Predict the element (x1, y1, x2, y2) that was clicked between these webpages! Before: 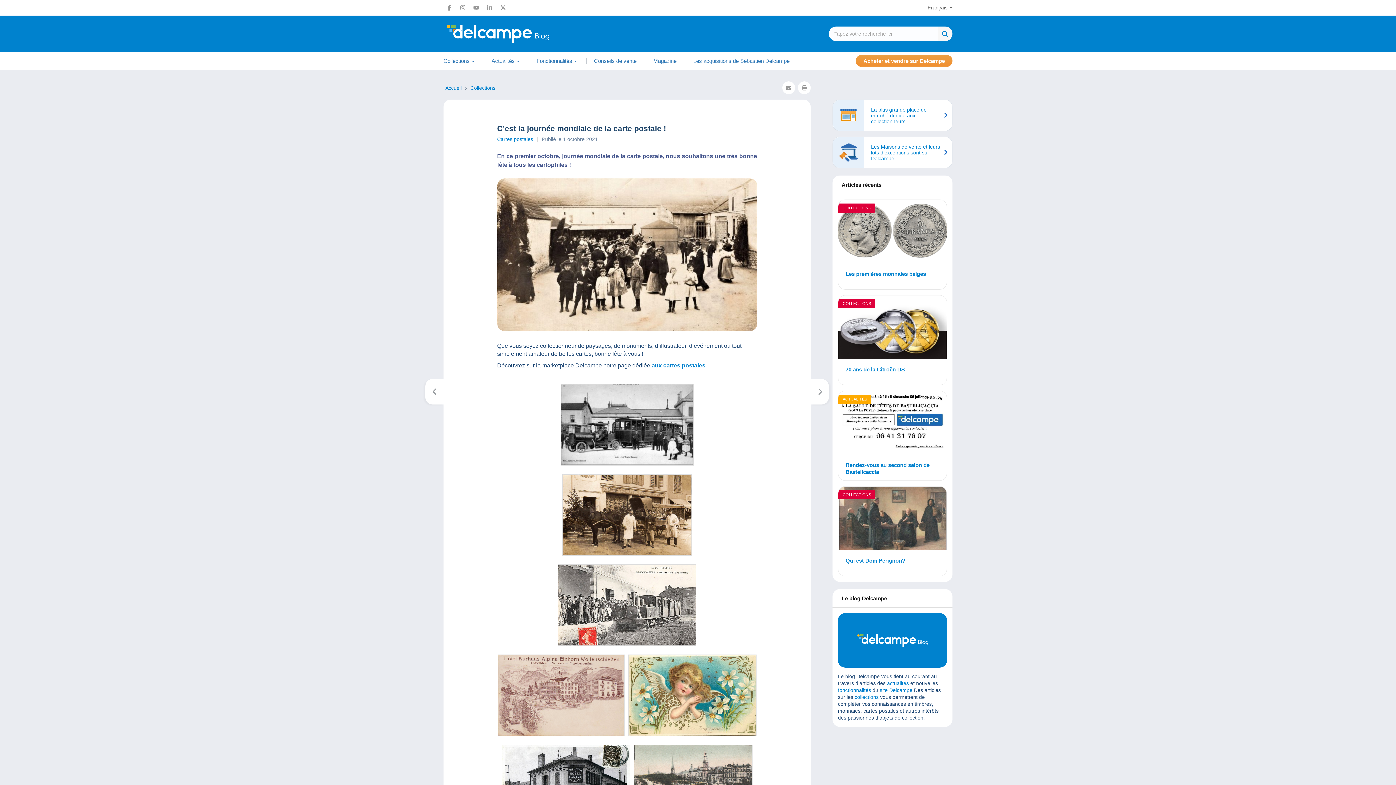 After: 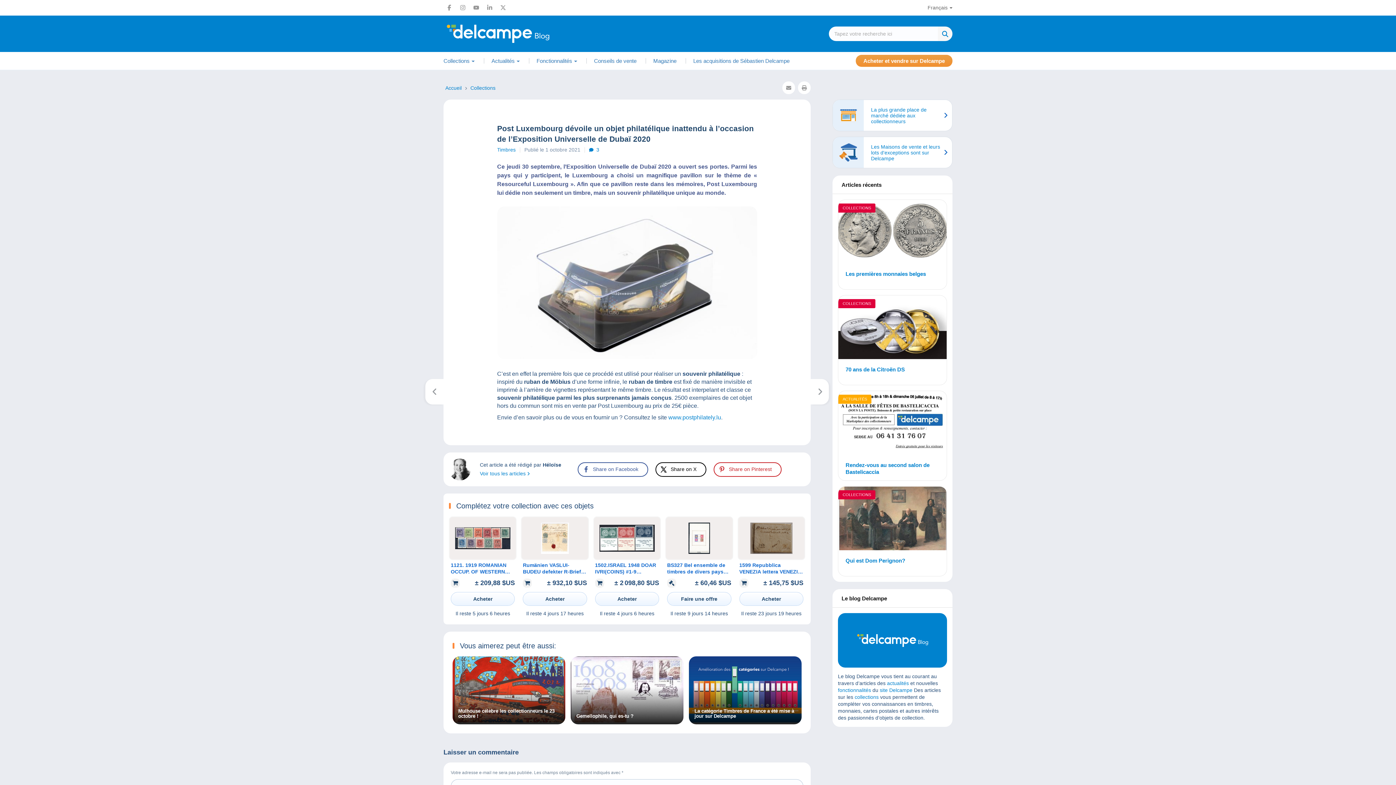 Action: label: Post Luxembourg dévoile un objet philatélique inattendu à l’occasion de l’Exposition Universelle de Dubaï 2020 bbox: (811, 379, 829, 404)